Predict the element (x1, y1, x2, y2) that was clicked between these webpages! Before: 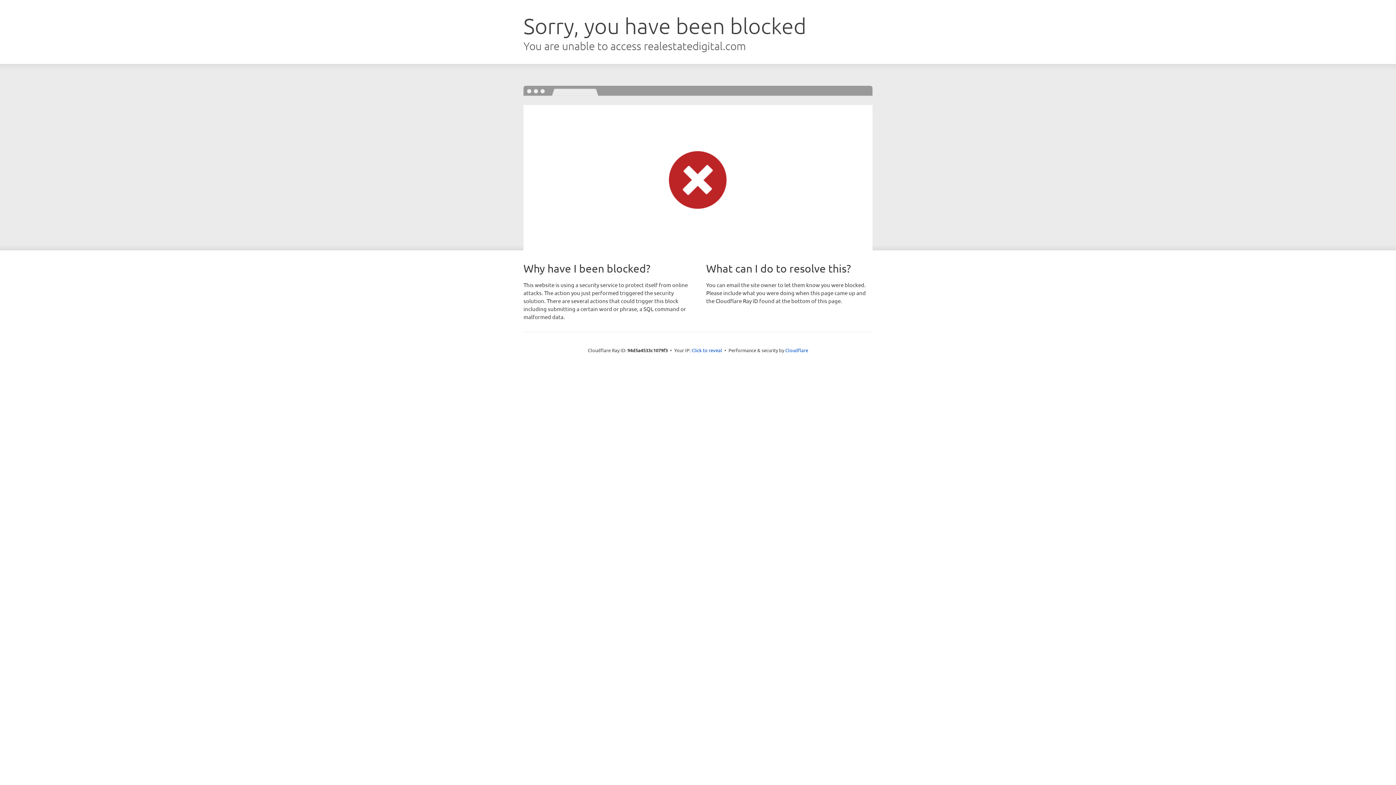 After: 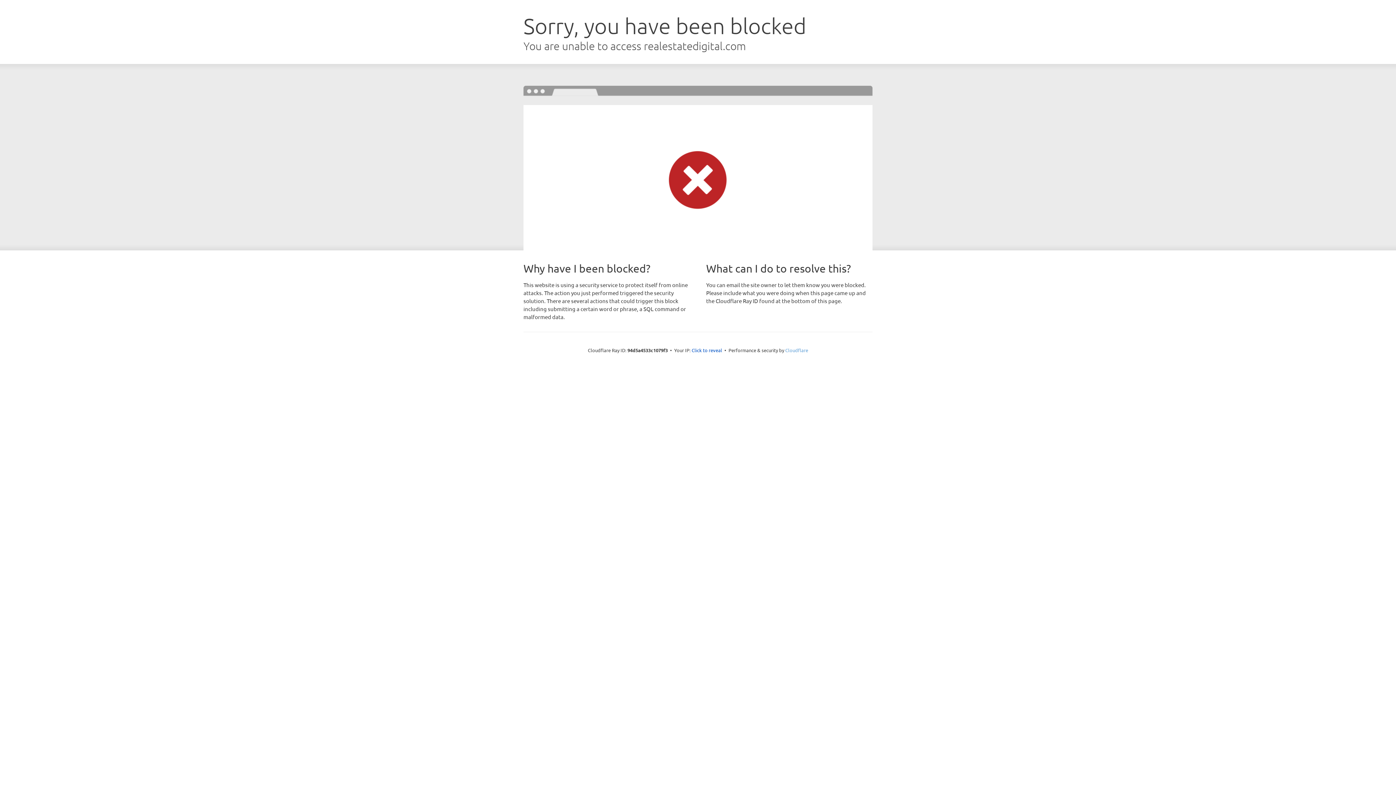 Action: label: Cloudflare bbox: (785, 347, 808, 353)